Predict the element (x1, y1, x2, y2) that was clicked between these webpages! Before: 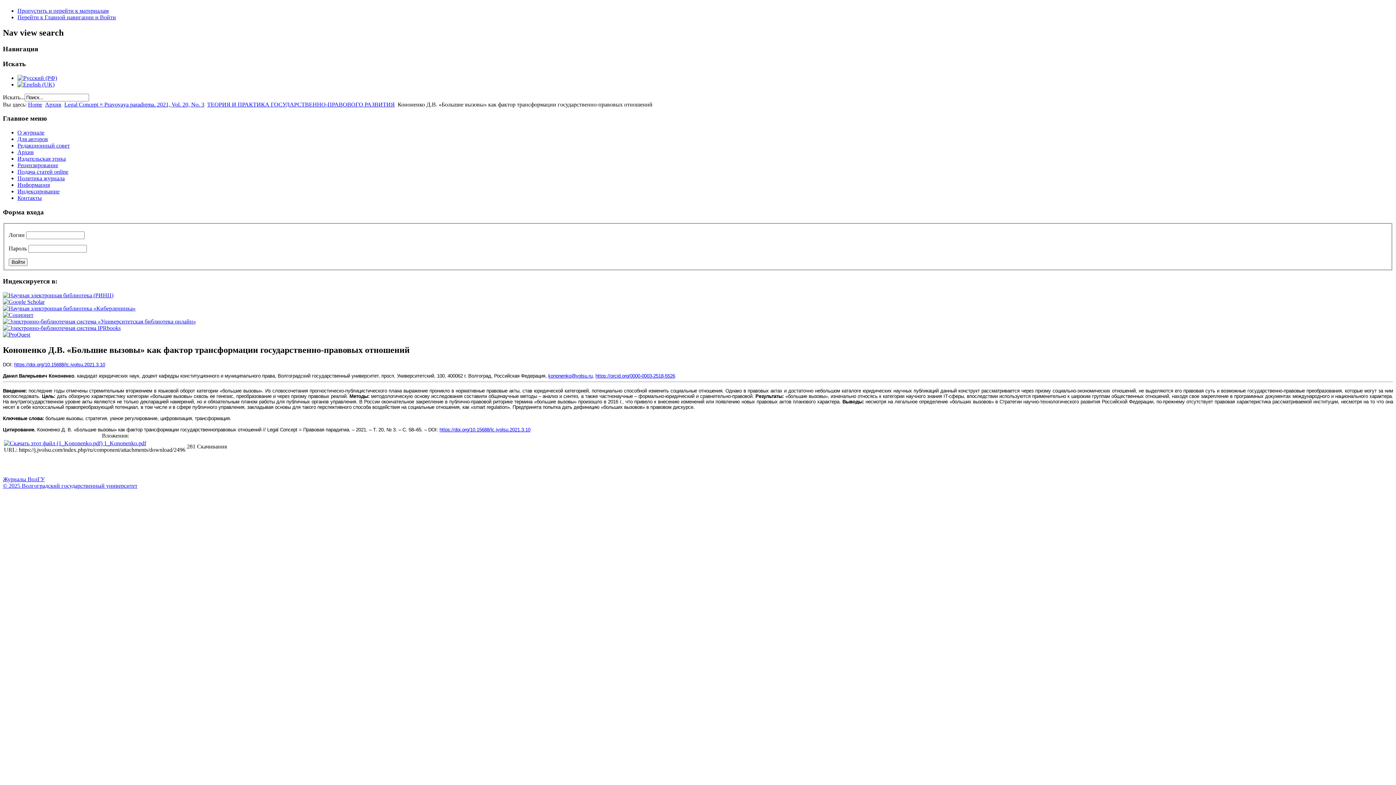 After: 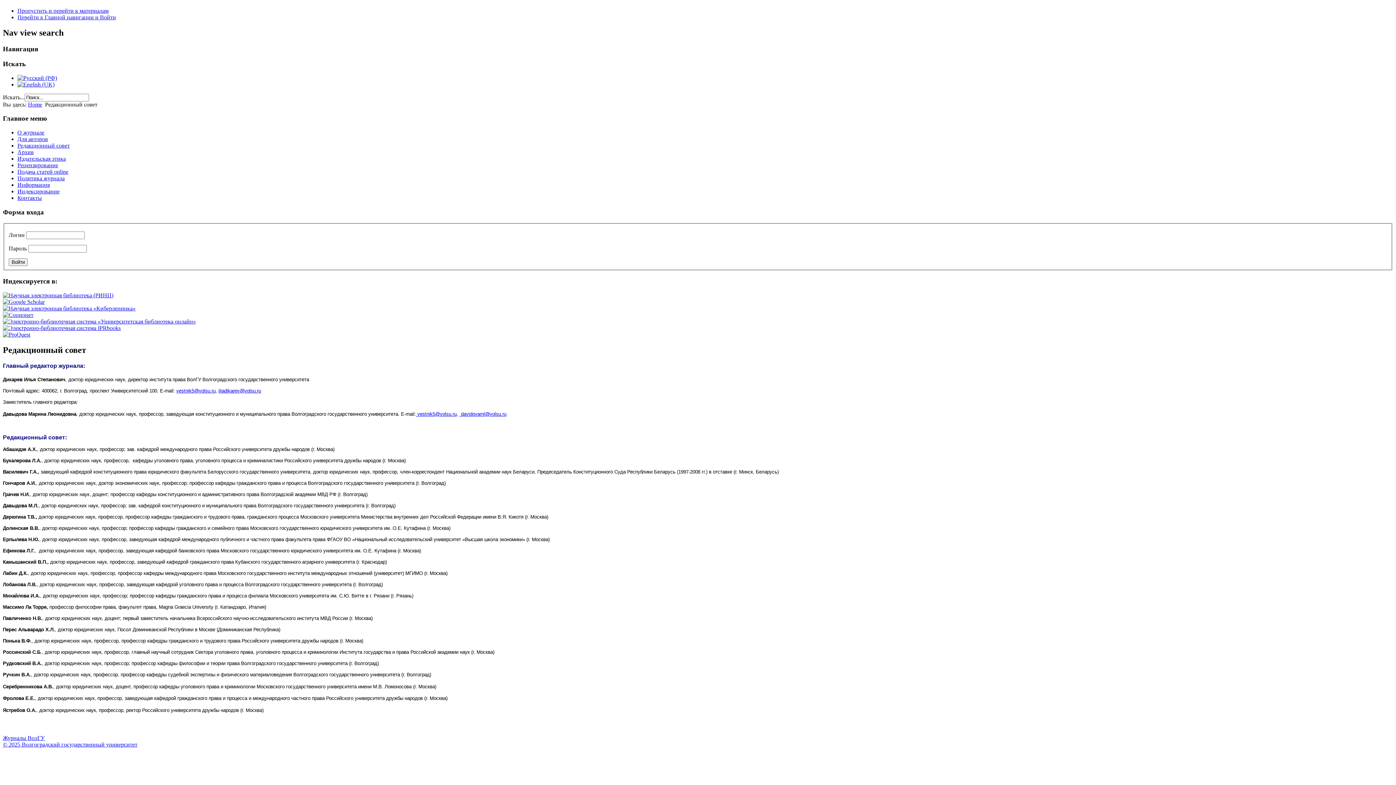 Action: label: Редакционный совет bbox: (17, 142, 69, 148)